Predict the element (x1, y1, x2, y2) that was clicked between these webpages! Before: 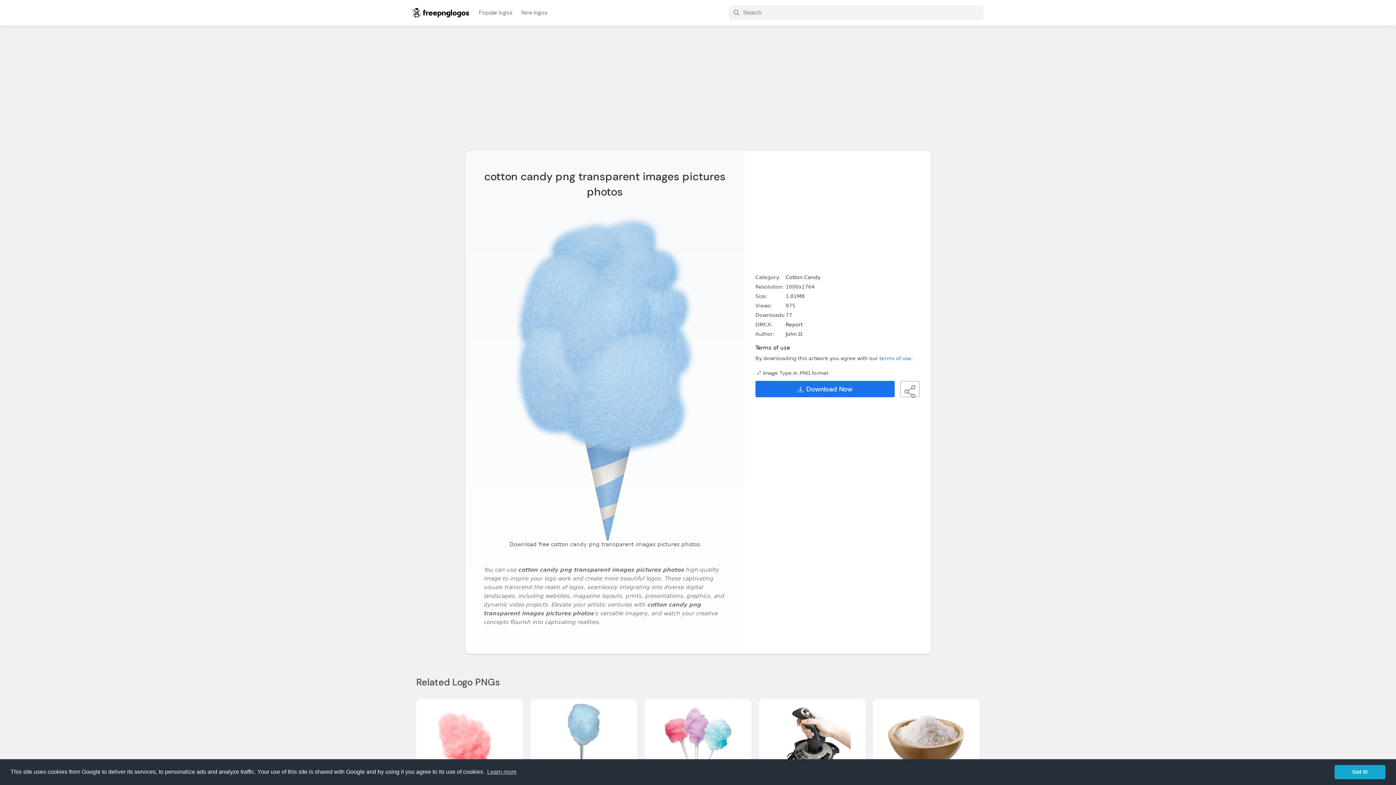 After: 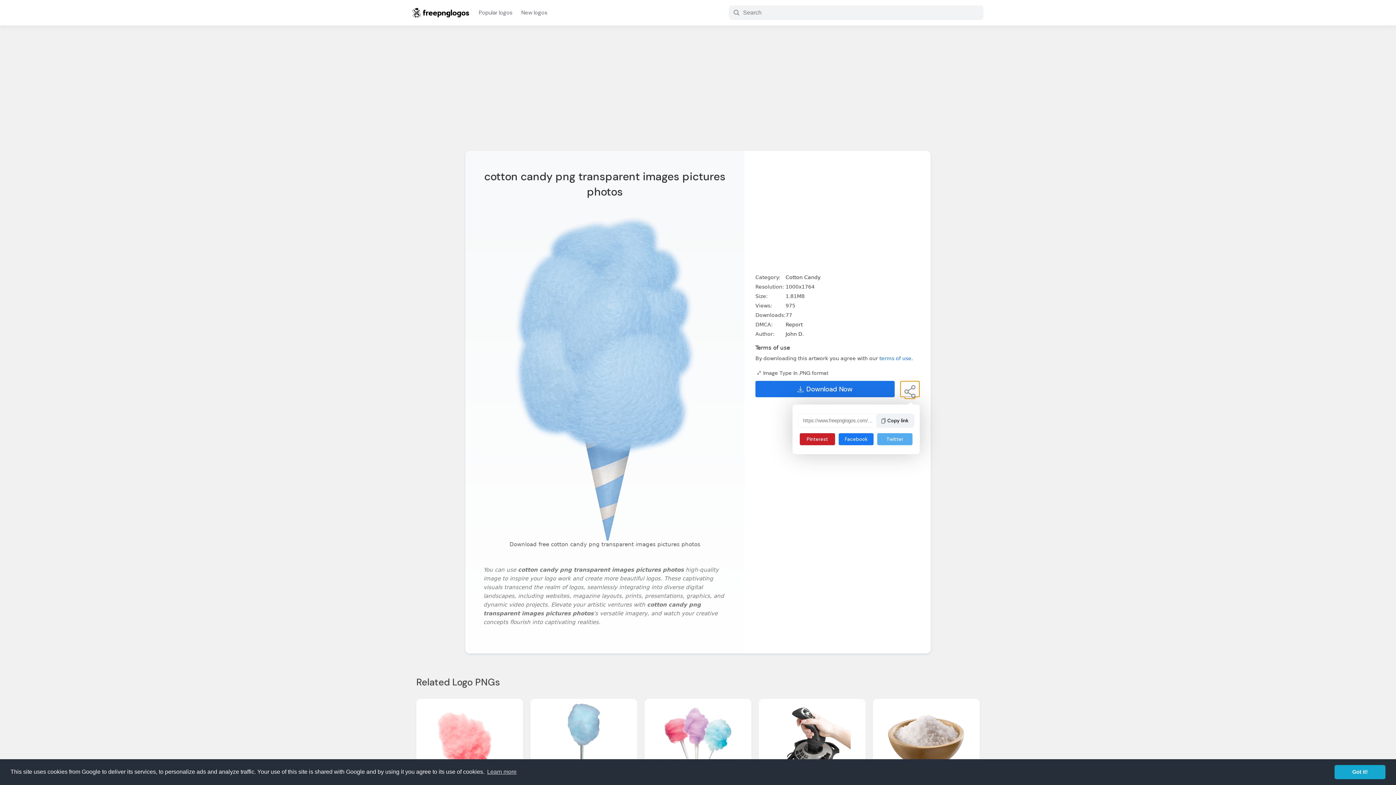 Action: bbox: (900, 381, 920, 397)